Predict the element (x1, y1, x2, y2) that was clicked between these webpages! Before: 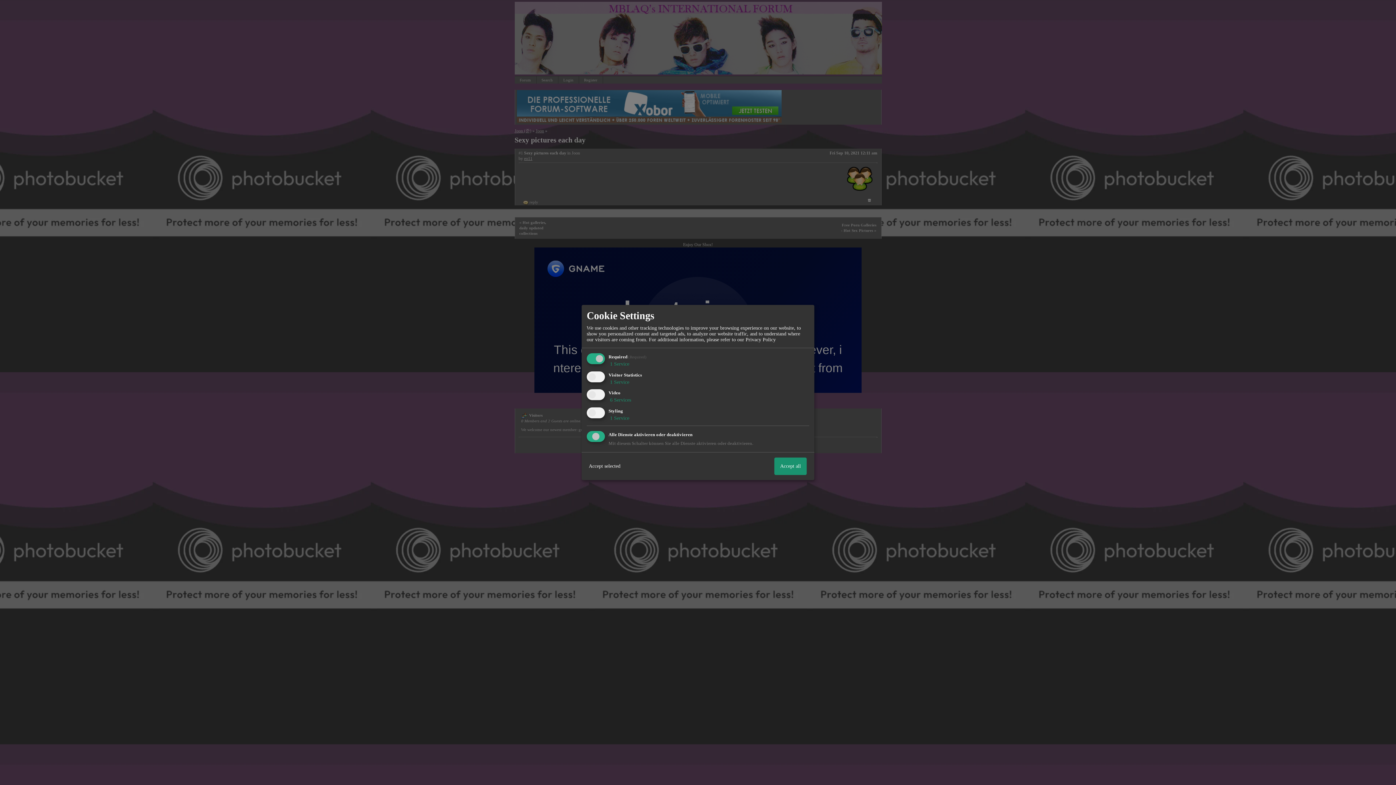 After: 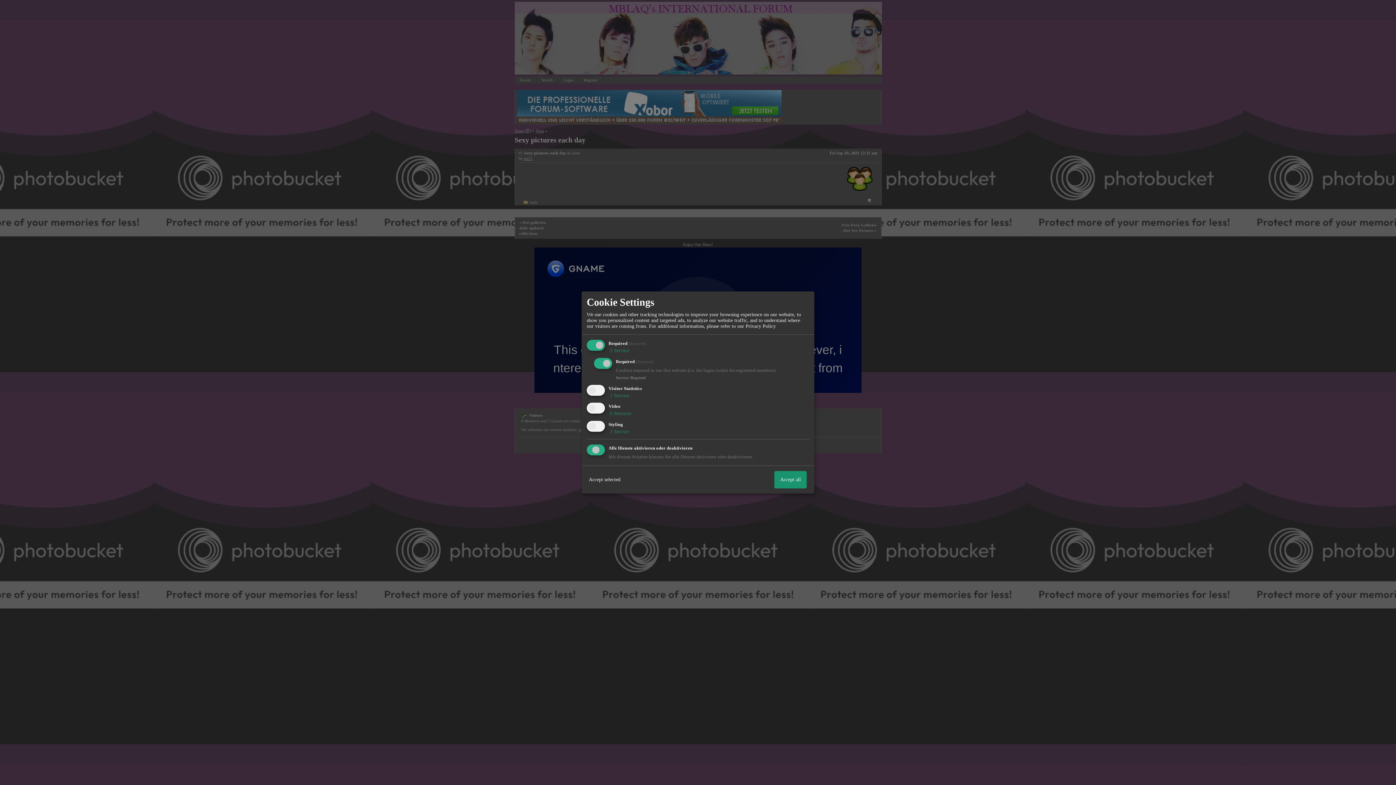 Action: bbox: (608, 361, 629, 366) label:  1 Service